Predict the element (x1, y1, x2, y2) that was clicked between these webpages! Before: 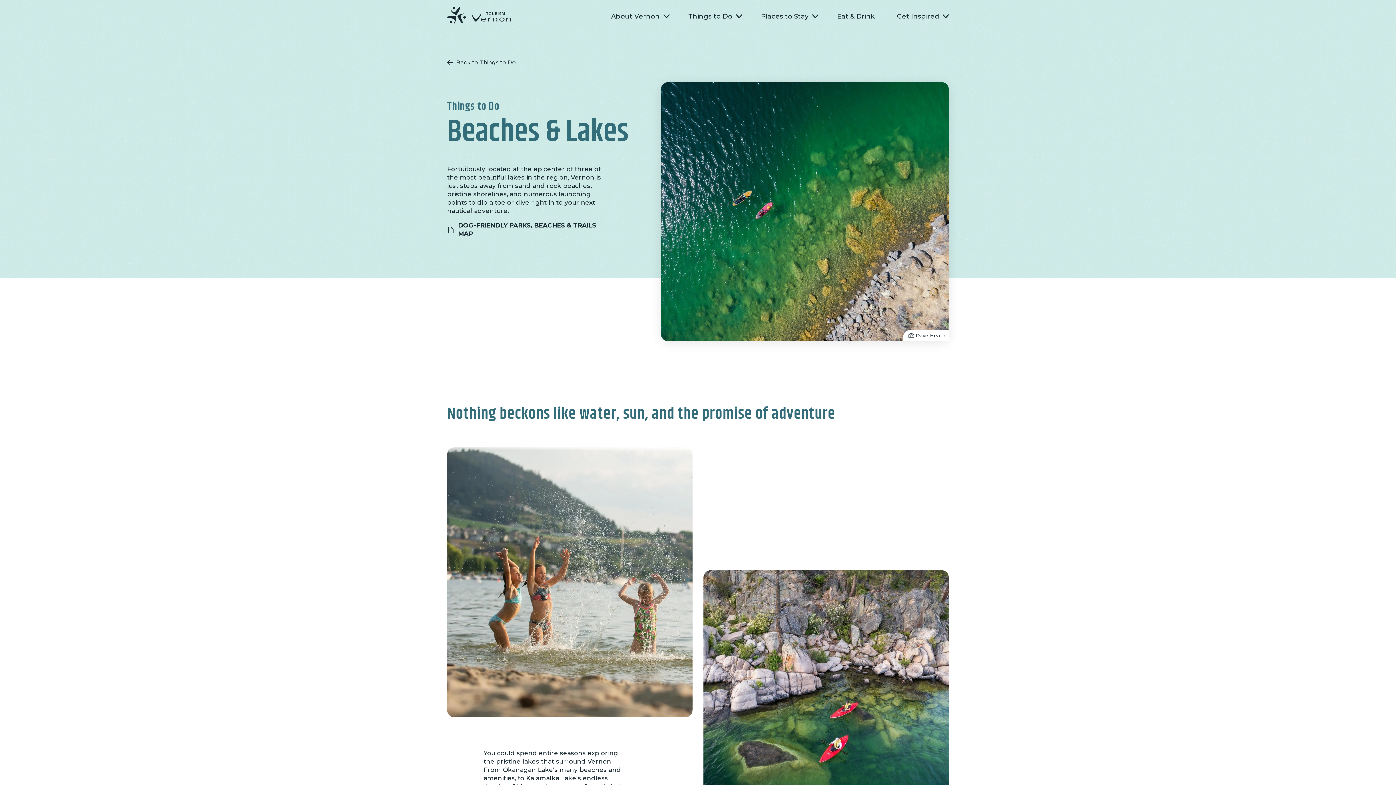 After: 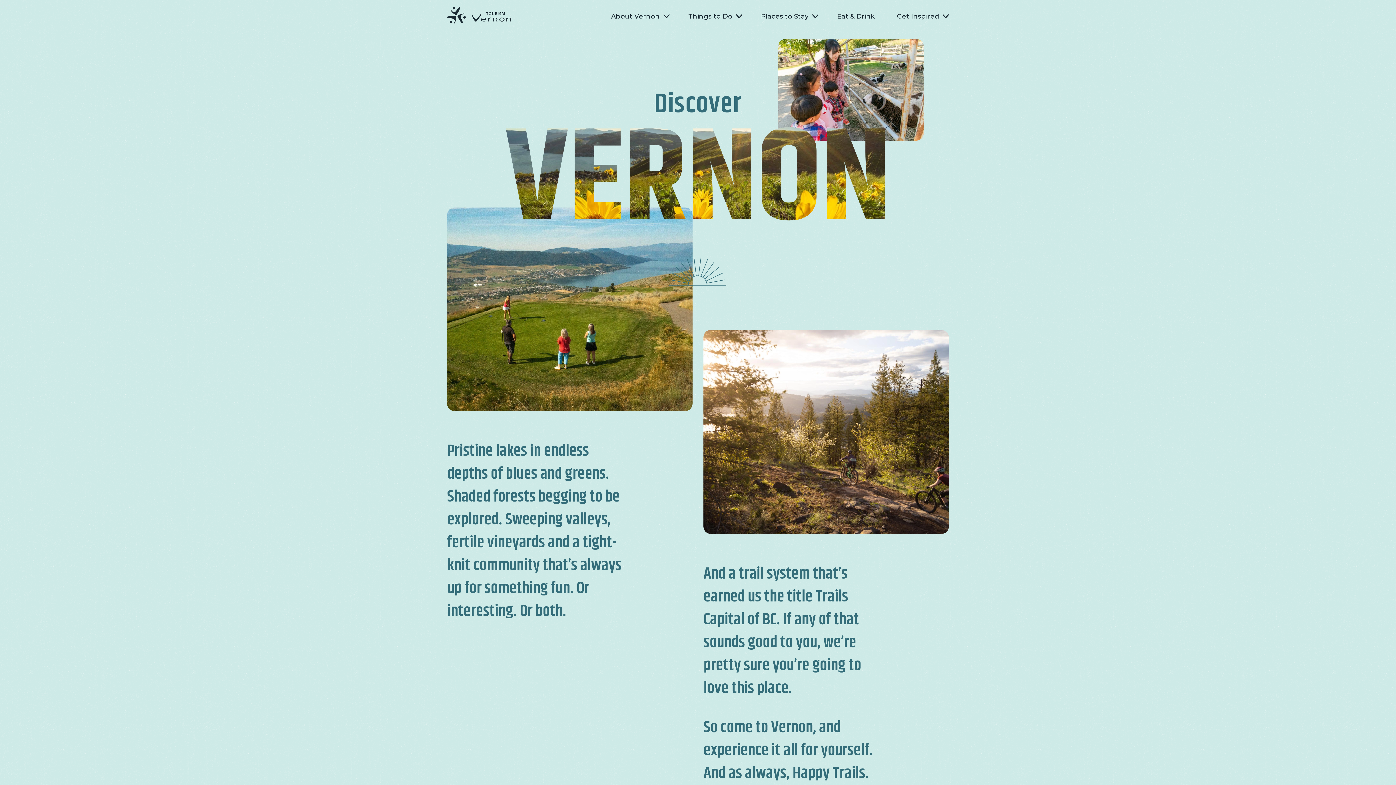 Action: bbox: (447, -2, 510, 35)